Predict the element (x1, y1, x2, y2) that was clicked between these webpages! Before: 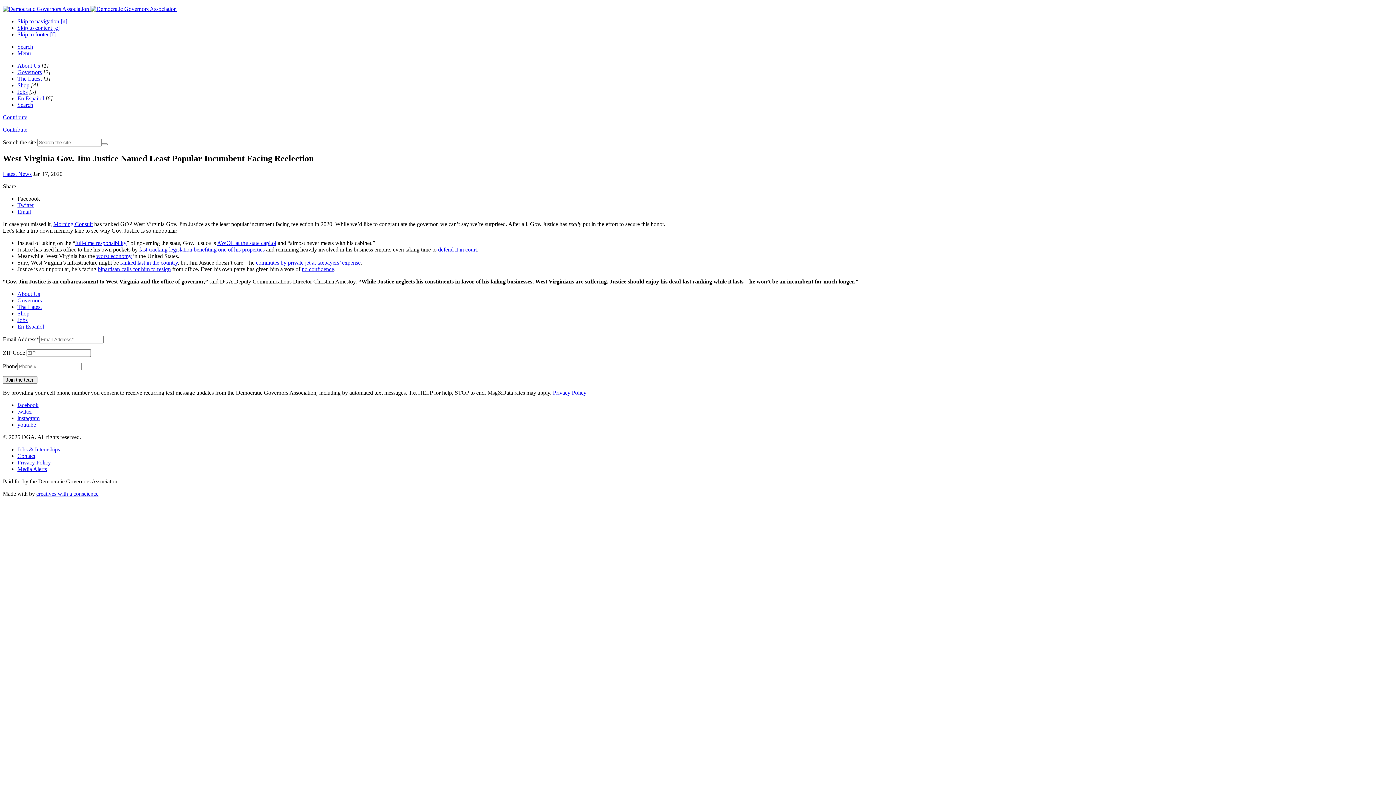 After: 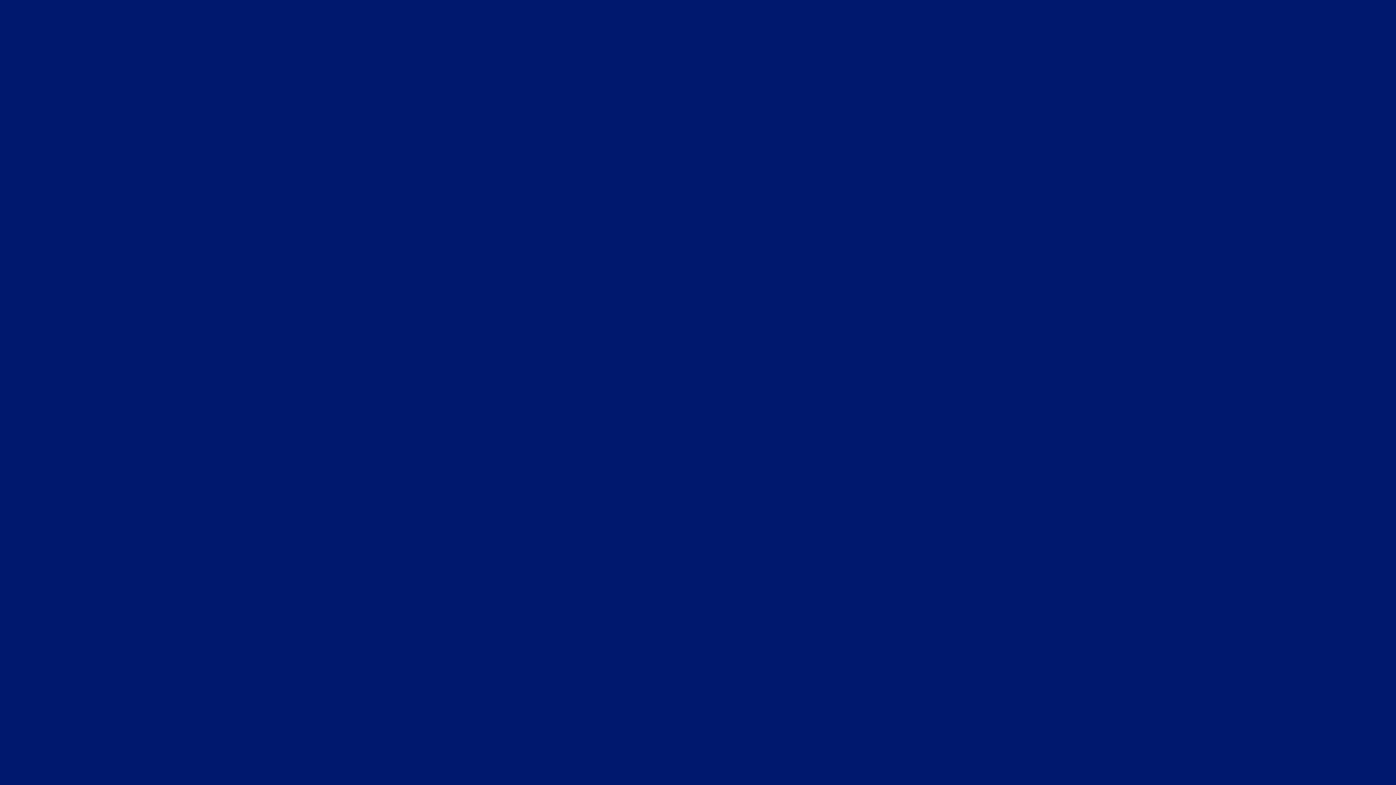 Action: bbox: (2, 5, 176, 12) label: Democratic Governors Association